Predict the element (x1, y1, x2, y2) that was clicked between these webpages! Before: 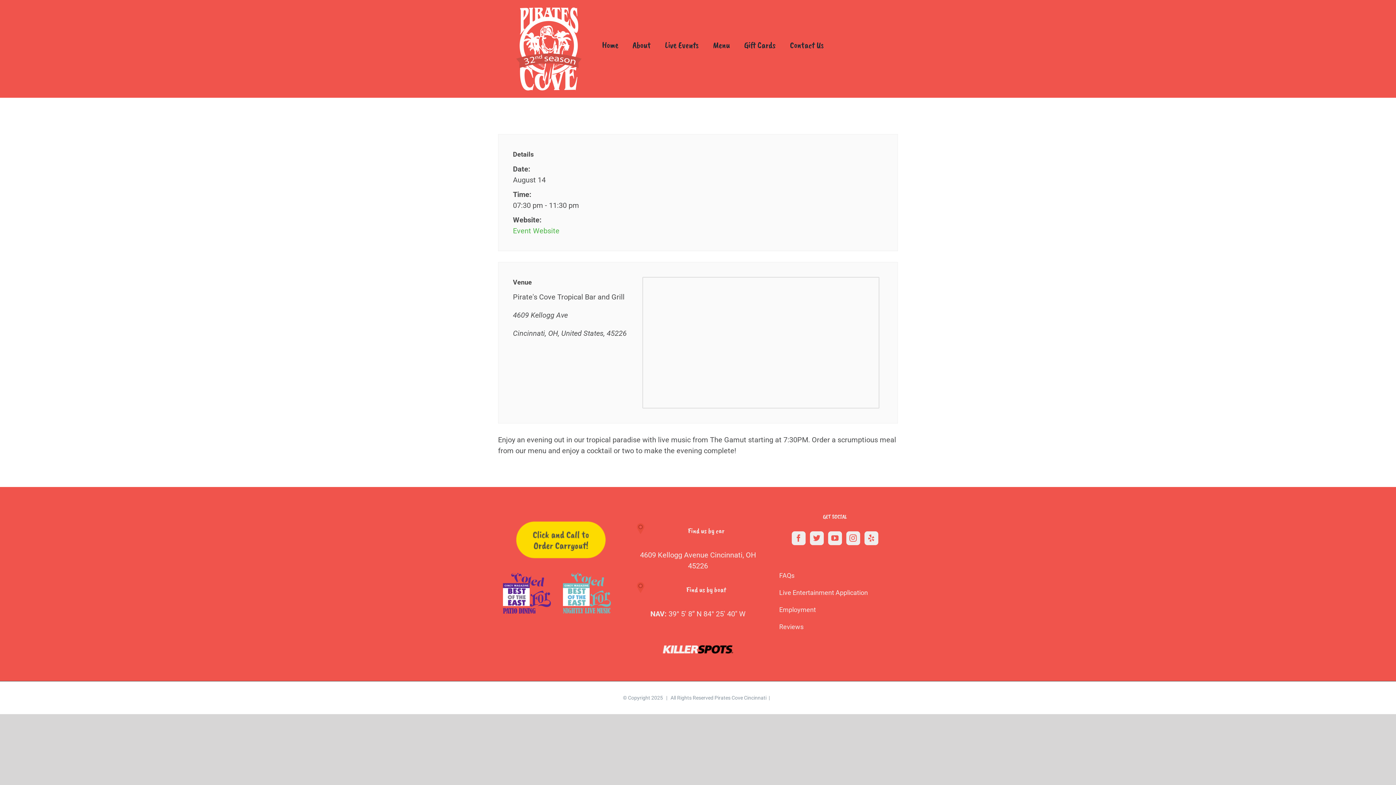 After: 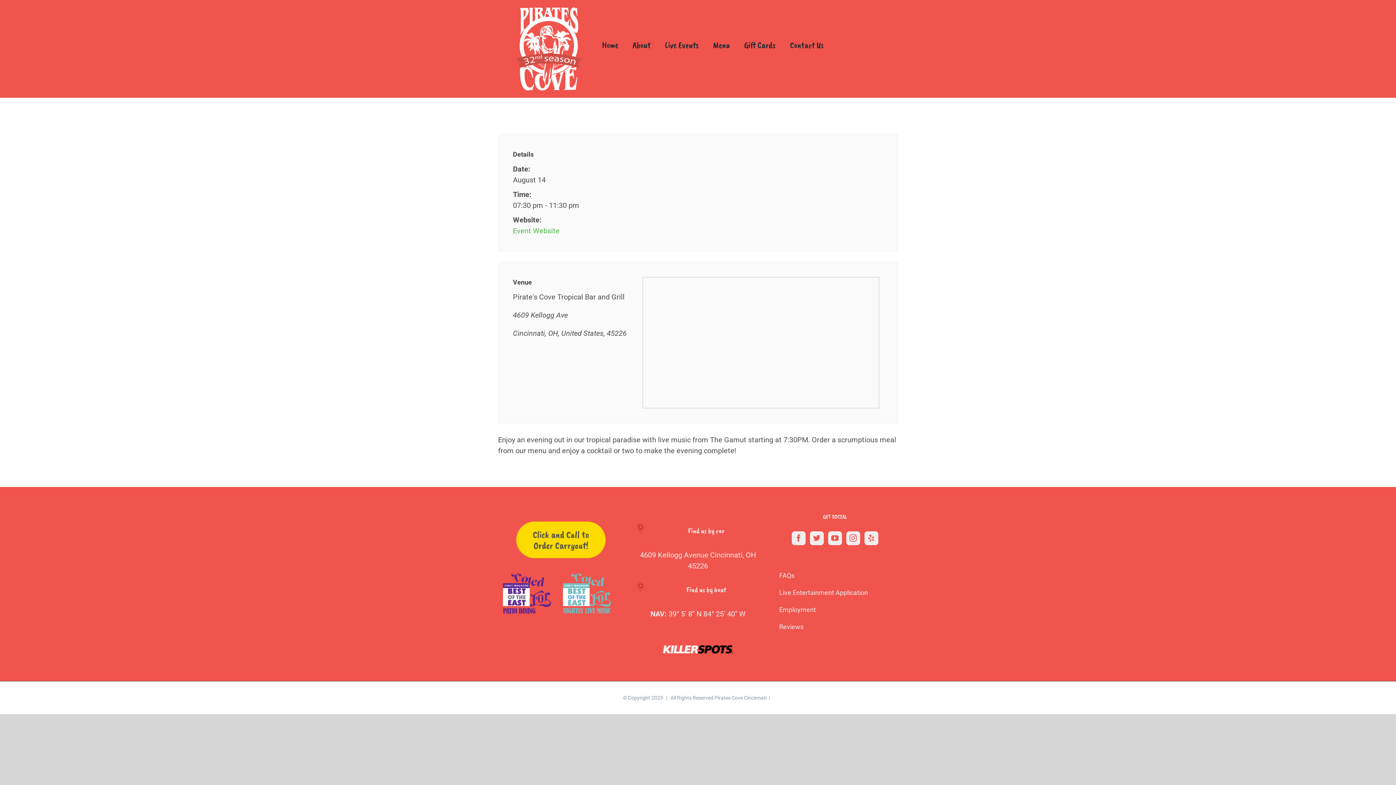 Action: label: Facebook bbox: (791, 531, 805, 545)